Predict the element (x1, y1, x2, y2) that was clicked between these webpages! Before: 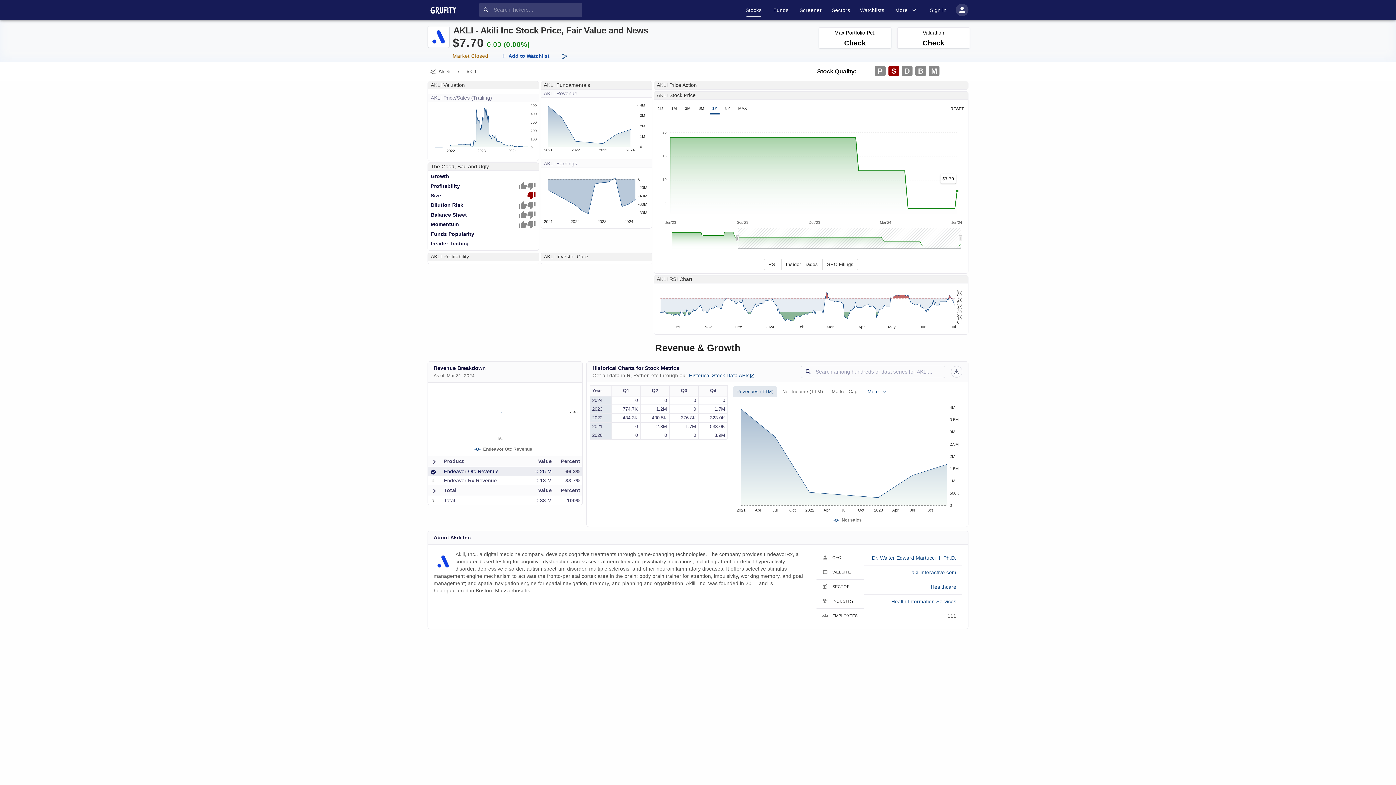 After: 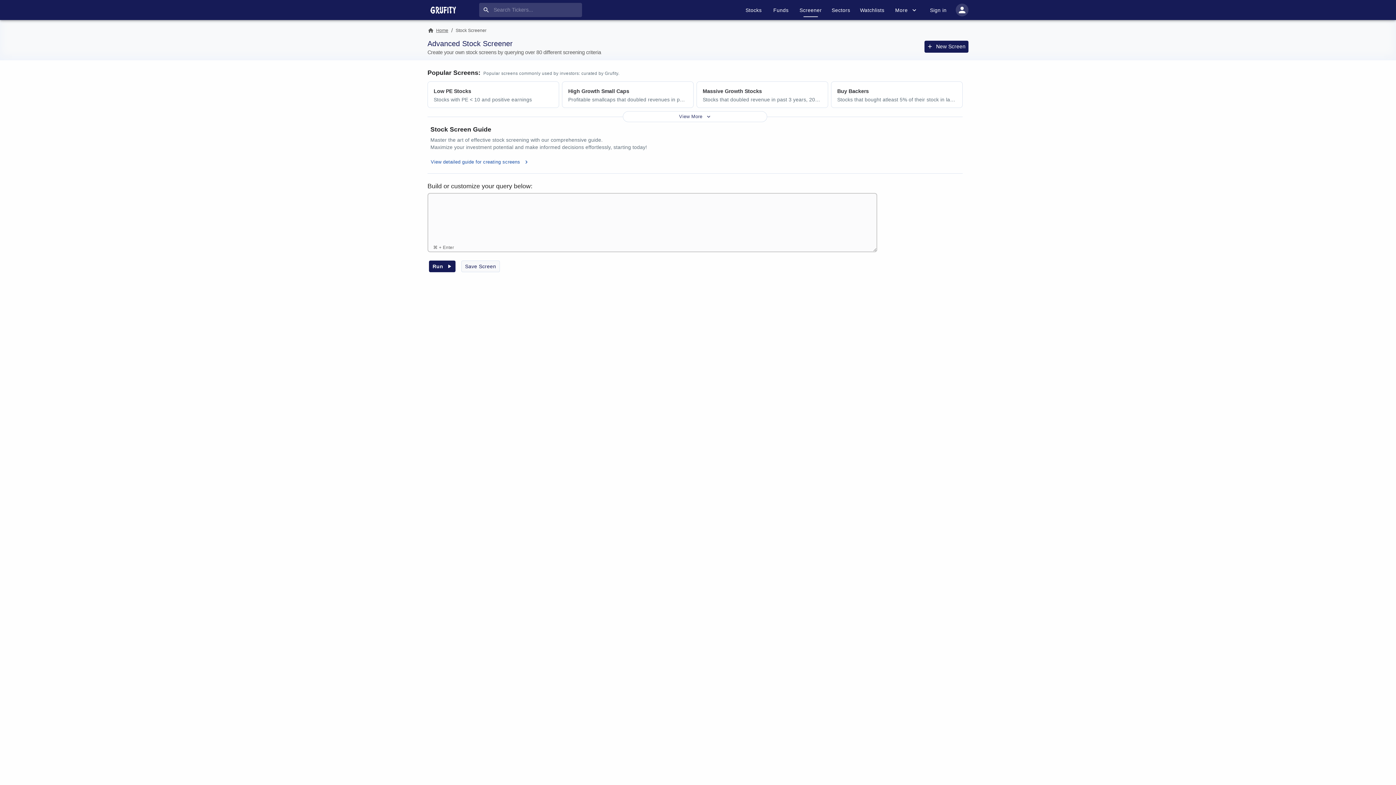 Action: label: Screener bbox: (796, 3, 824, 16)